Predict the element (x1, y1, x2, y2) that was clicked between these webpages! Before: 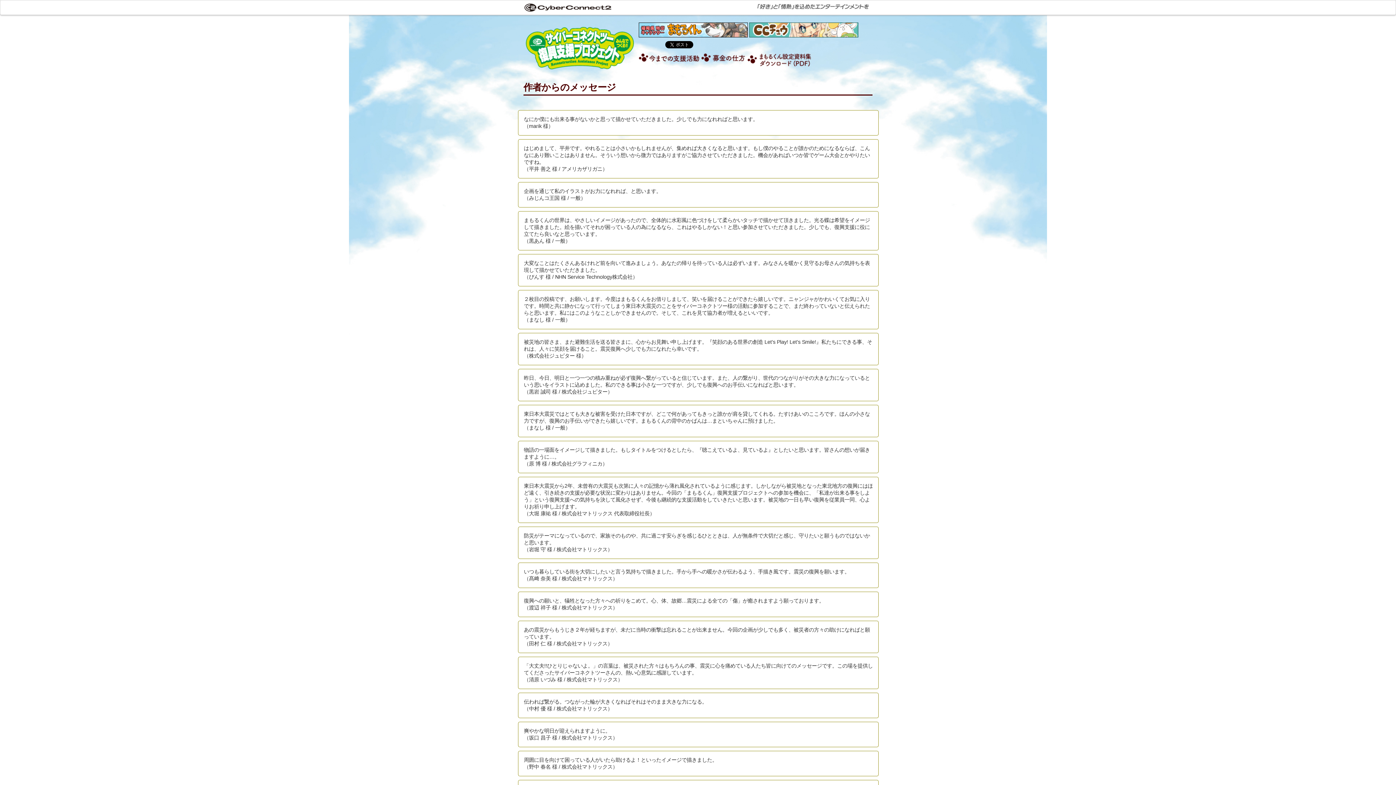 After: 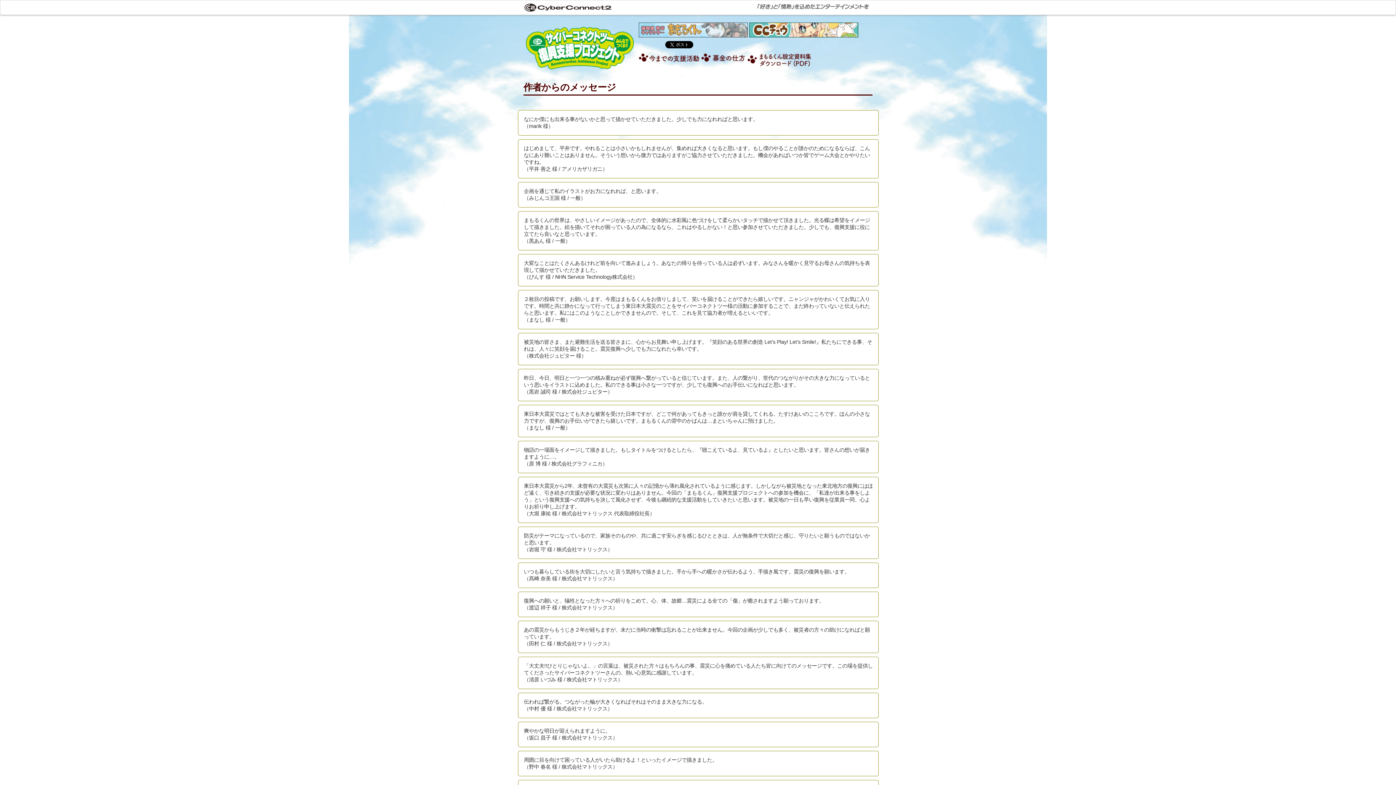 Action: bbox: (638, 26, 747, 32)